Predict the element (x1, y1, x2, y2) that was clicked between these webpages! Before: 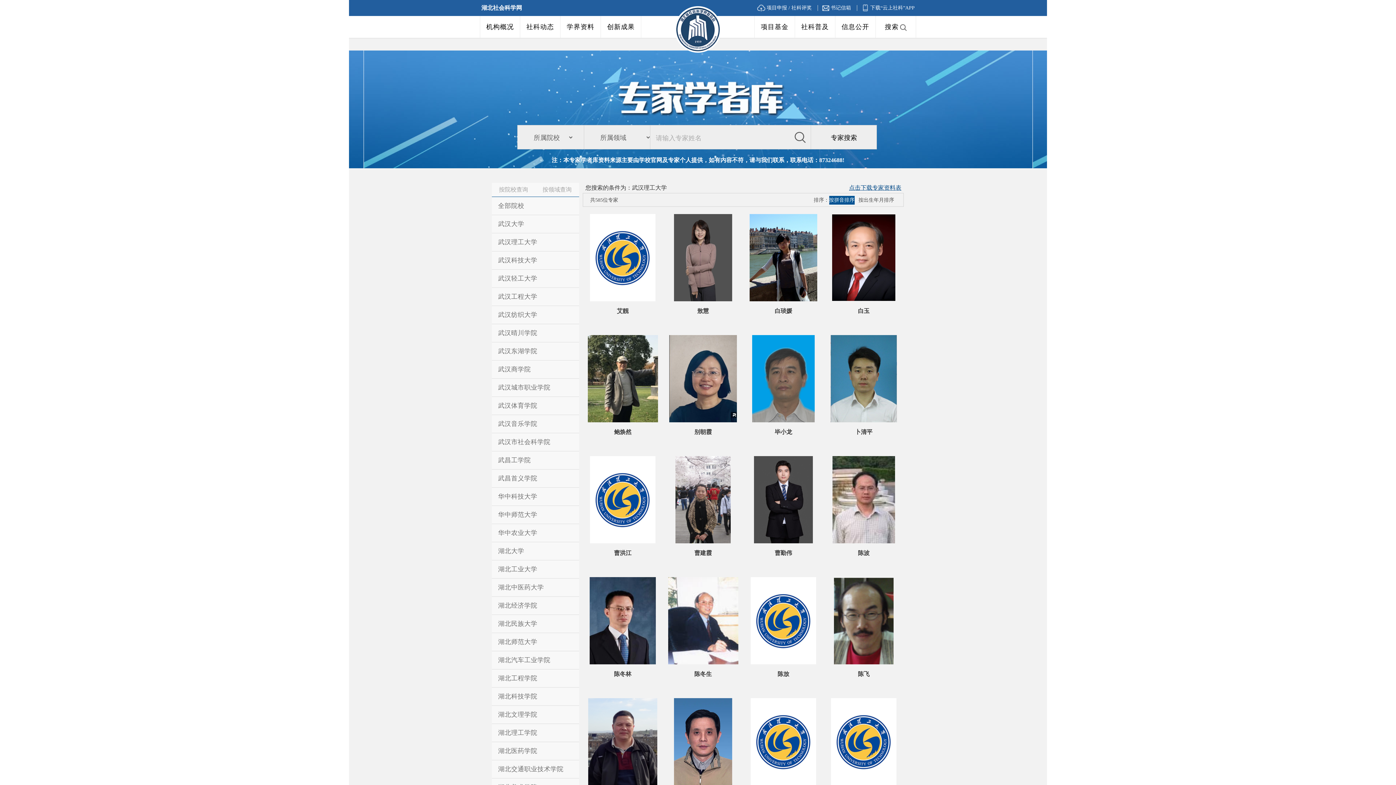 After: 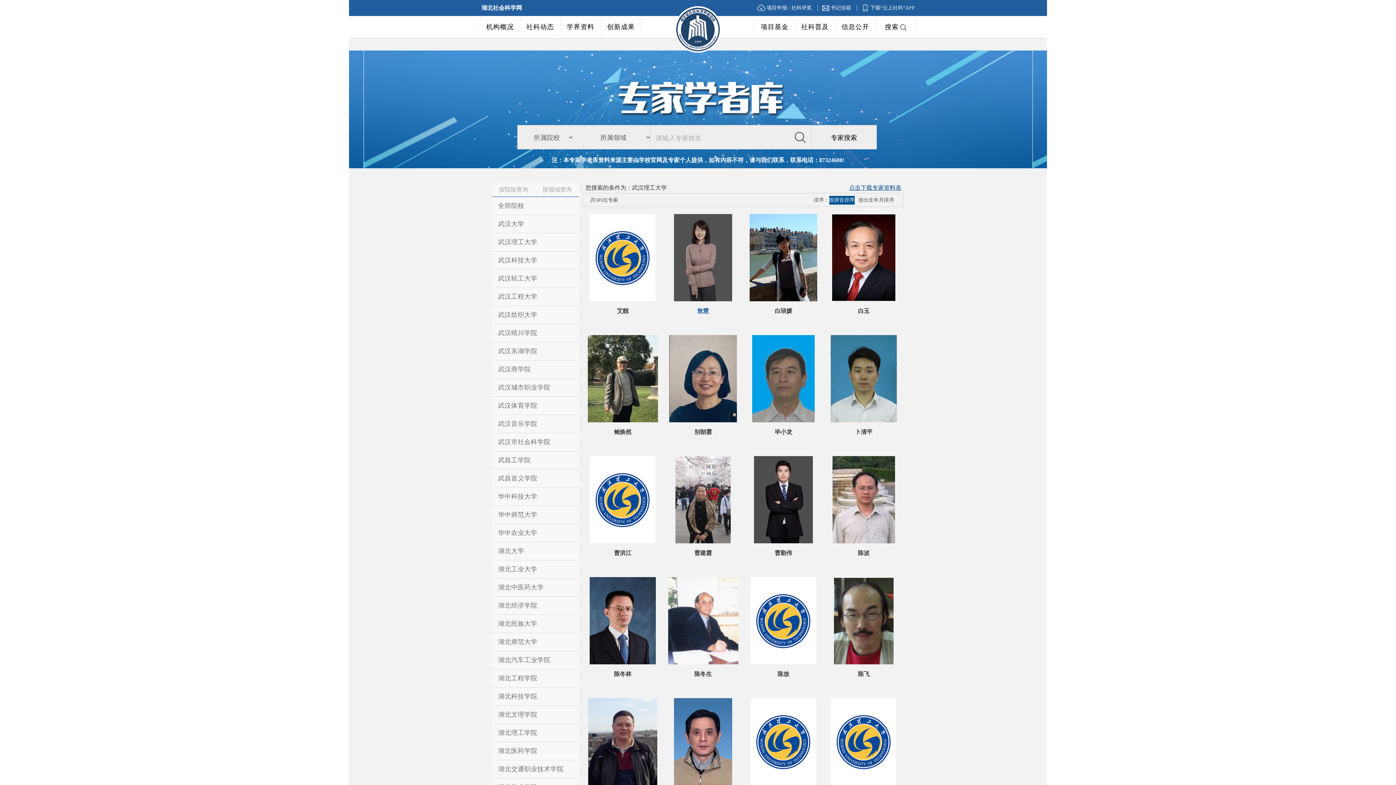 Action: bbox: (668, 214, 738, 324) label: 敖慧